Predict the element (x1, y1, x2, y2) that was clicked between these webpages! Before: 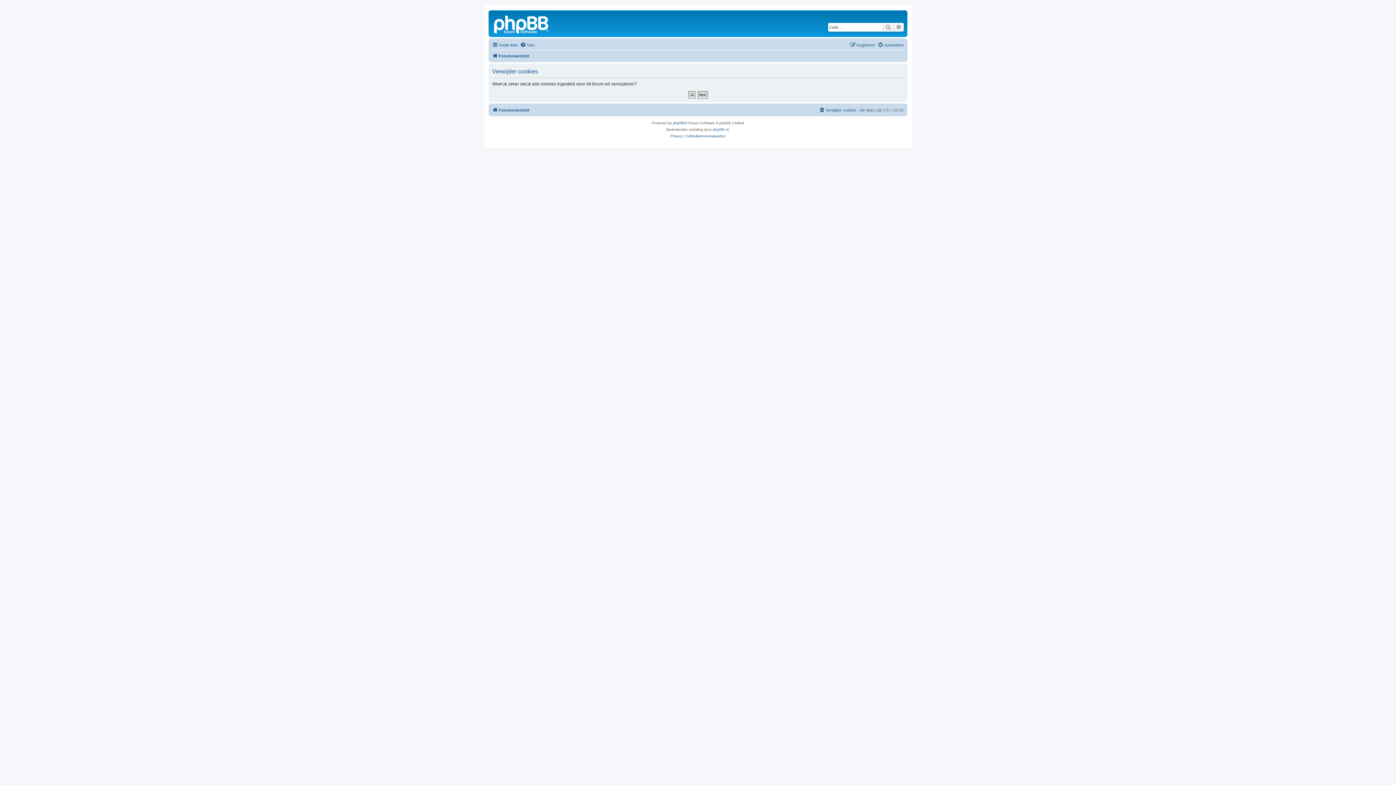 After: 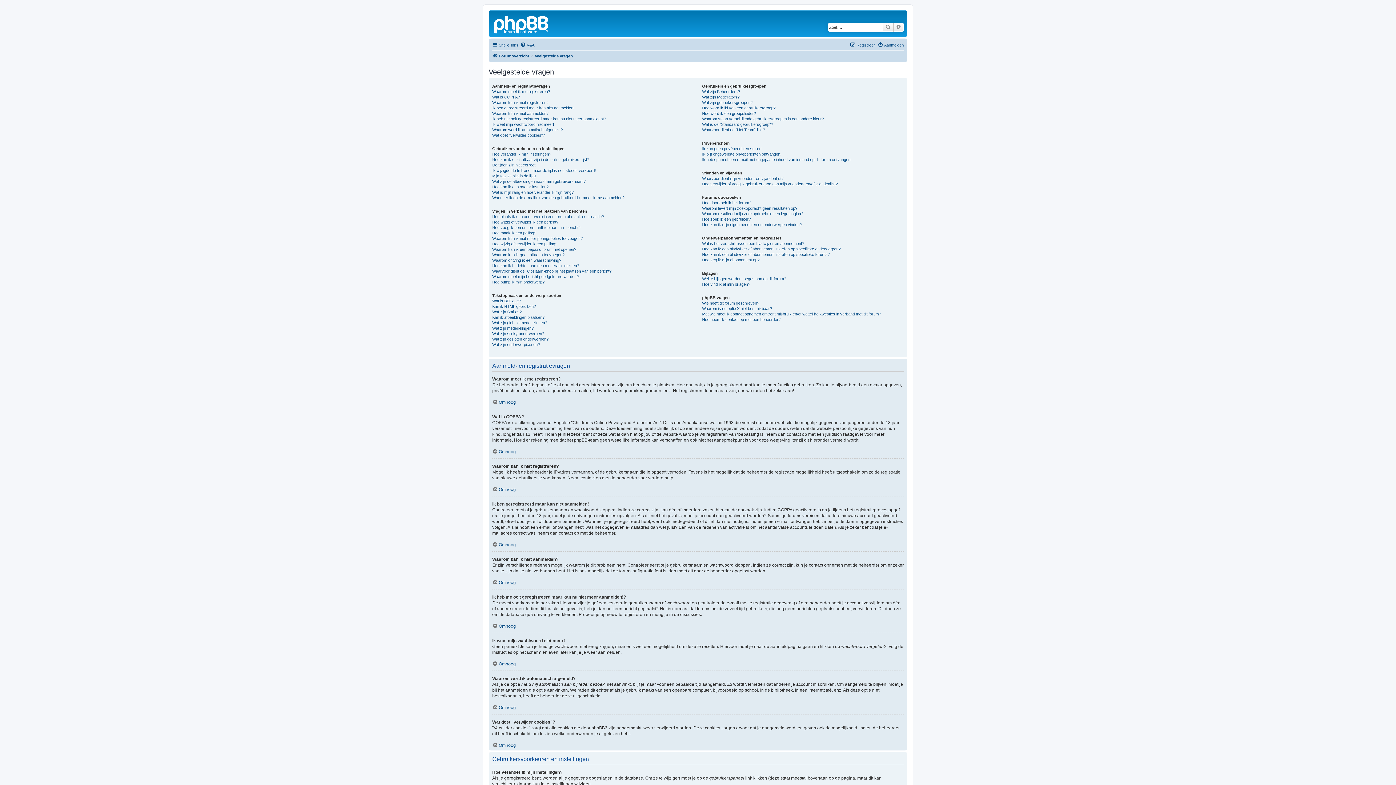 Action: bbox: (520, 40, 534, 49) label: V&A